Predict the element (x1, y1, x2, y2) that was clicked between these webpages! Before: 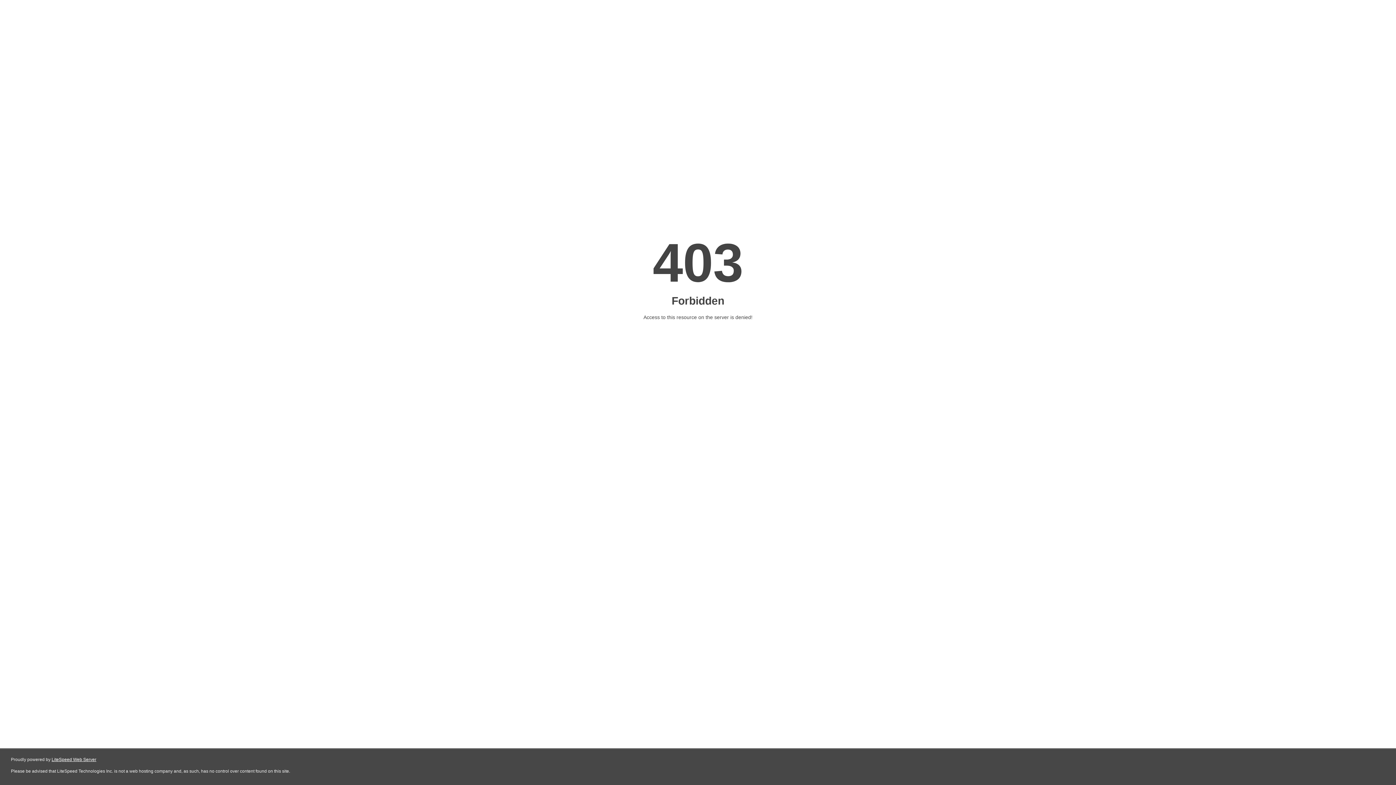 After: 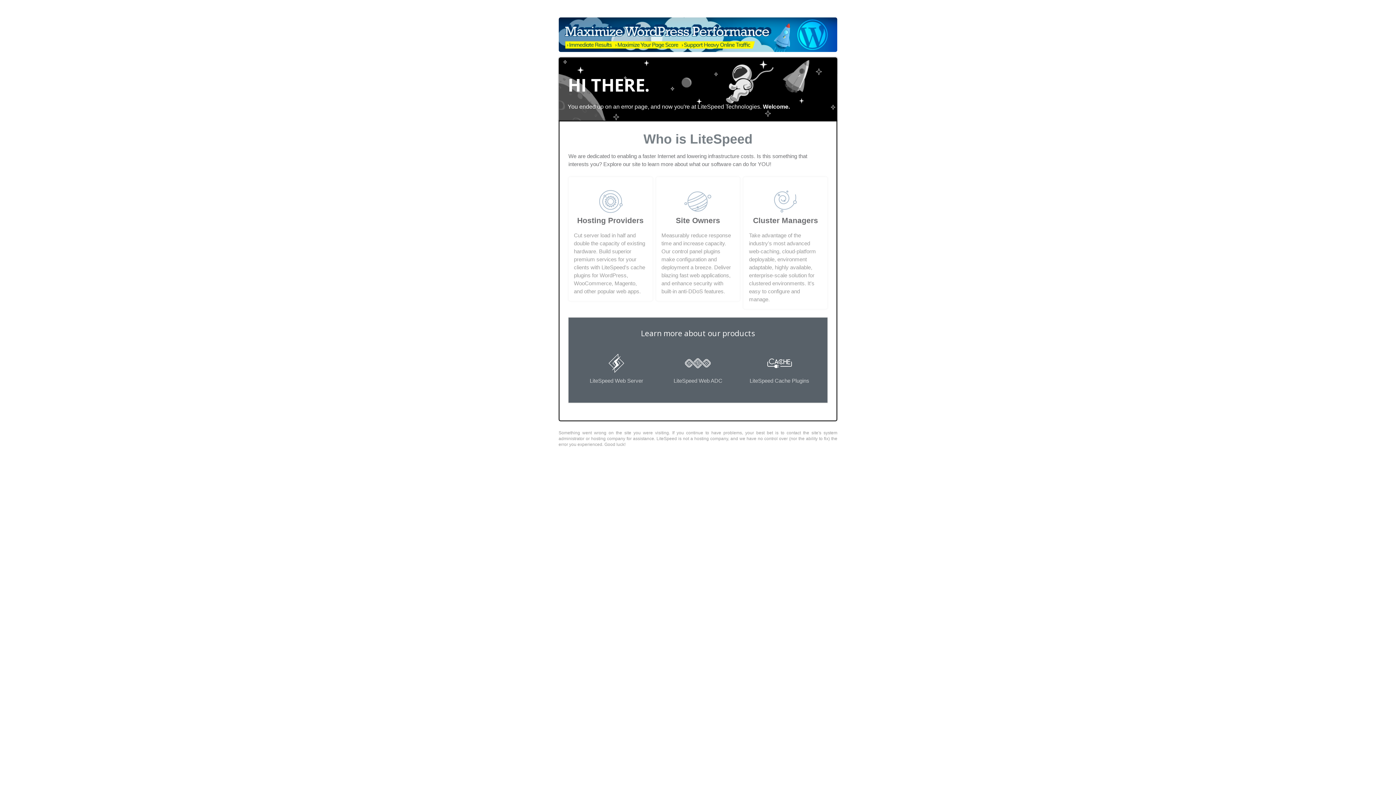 Action: bbox: (51, 757, 96, 762) label: LiteSpeed Web Server